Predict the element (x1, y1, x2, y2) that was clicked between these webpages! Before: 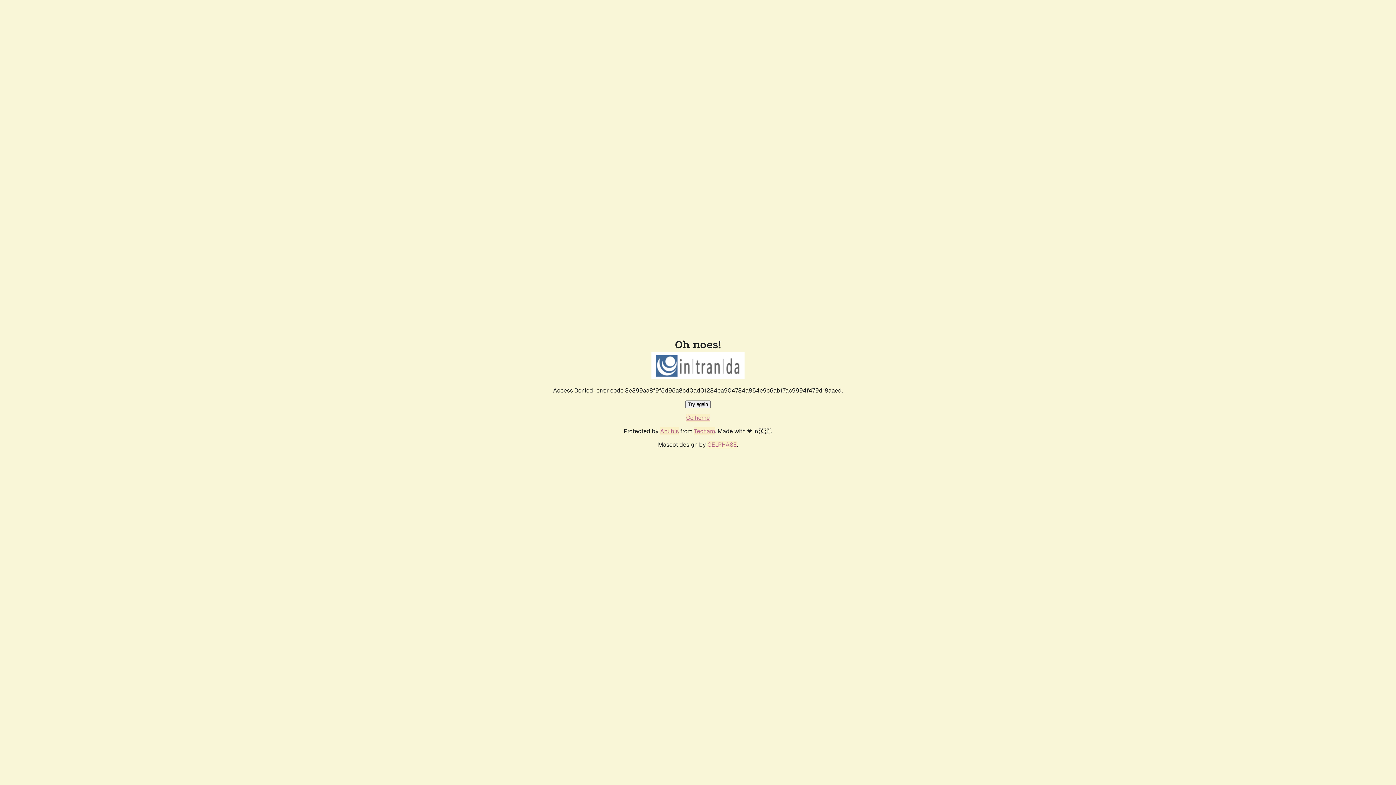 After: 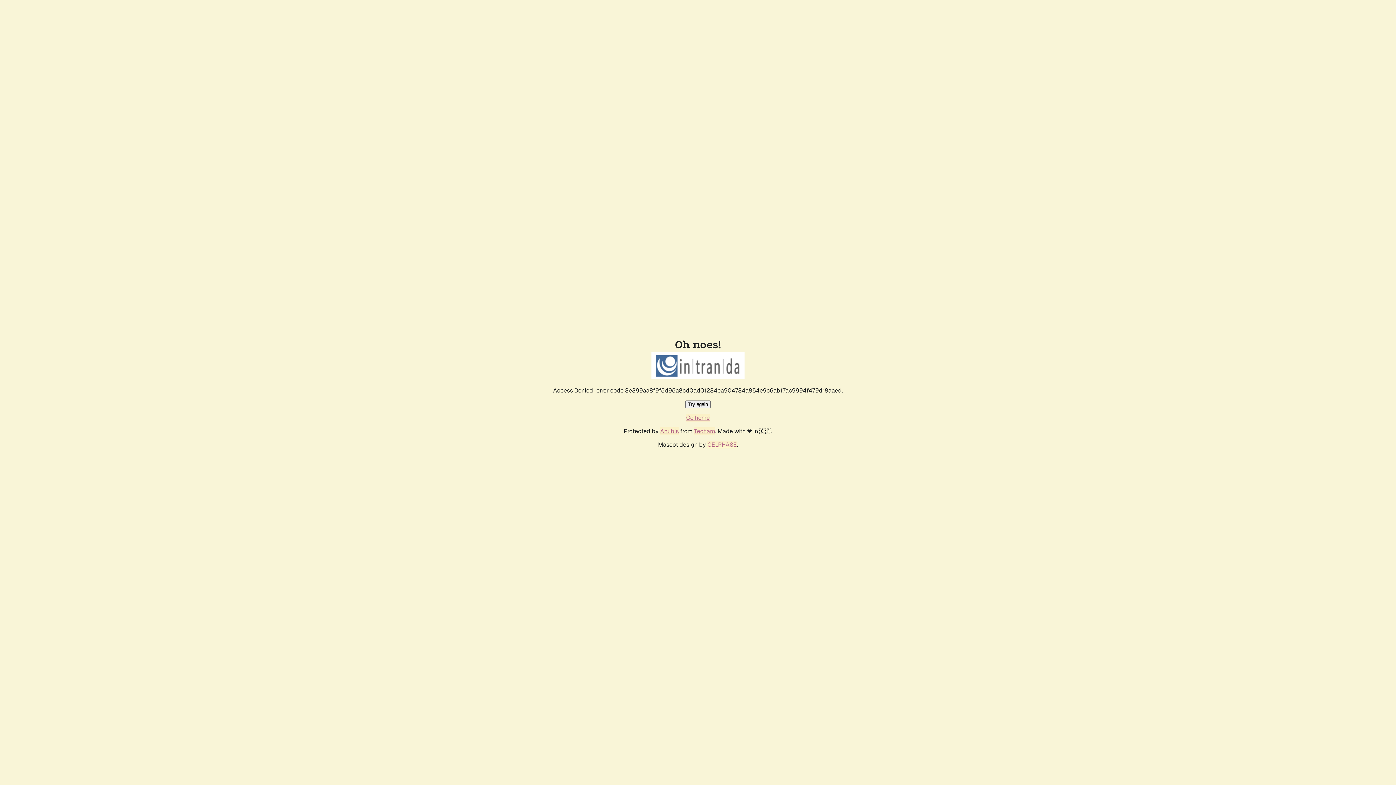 Action: bbox: (686, 414, 710, 421) label: Go home